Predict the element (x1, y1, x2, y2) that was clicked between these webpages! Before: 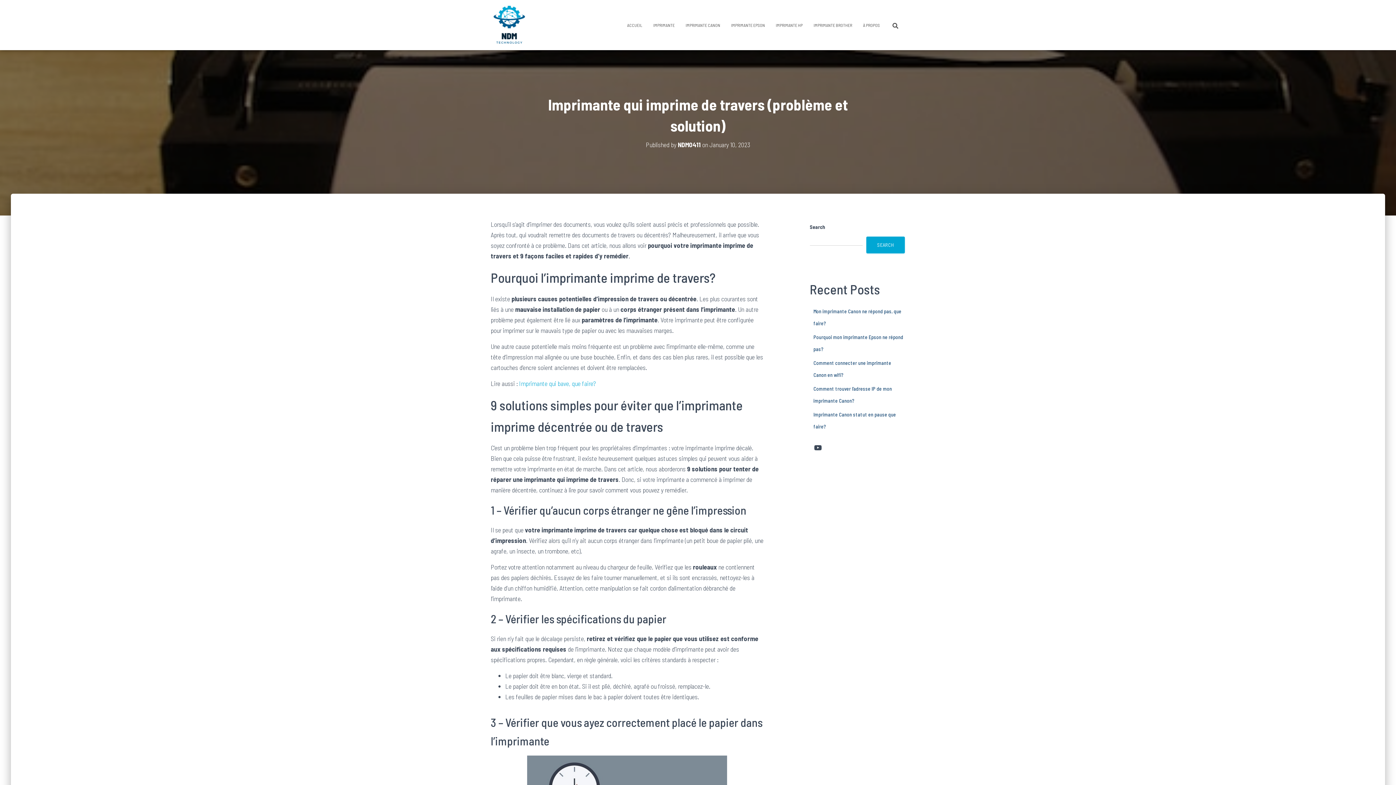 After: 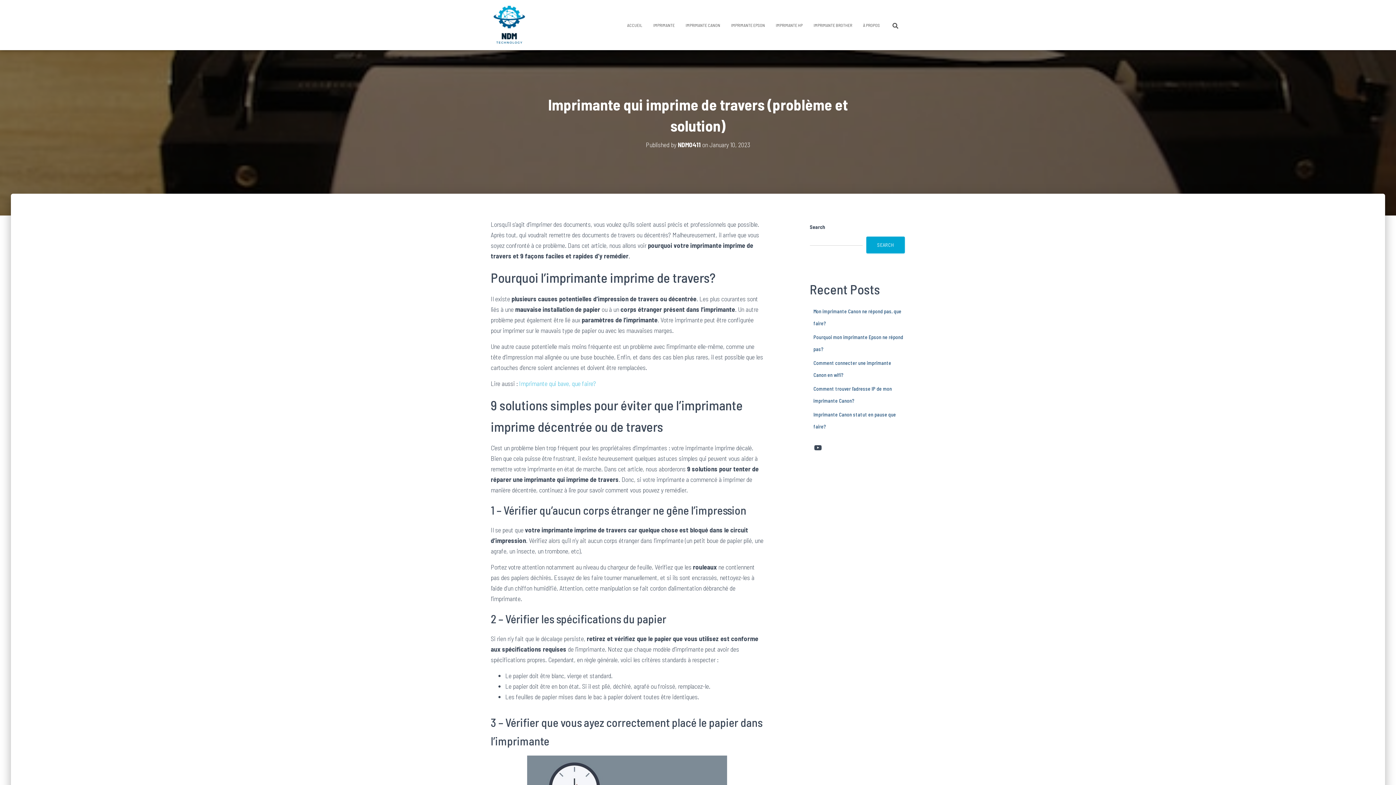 Action: label: Imprimante qui bave, que faire? bbox: (519, 379, 596, 387)